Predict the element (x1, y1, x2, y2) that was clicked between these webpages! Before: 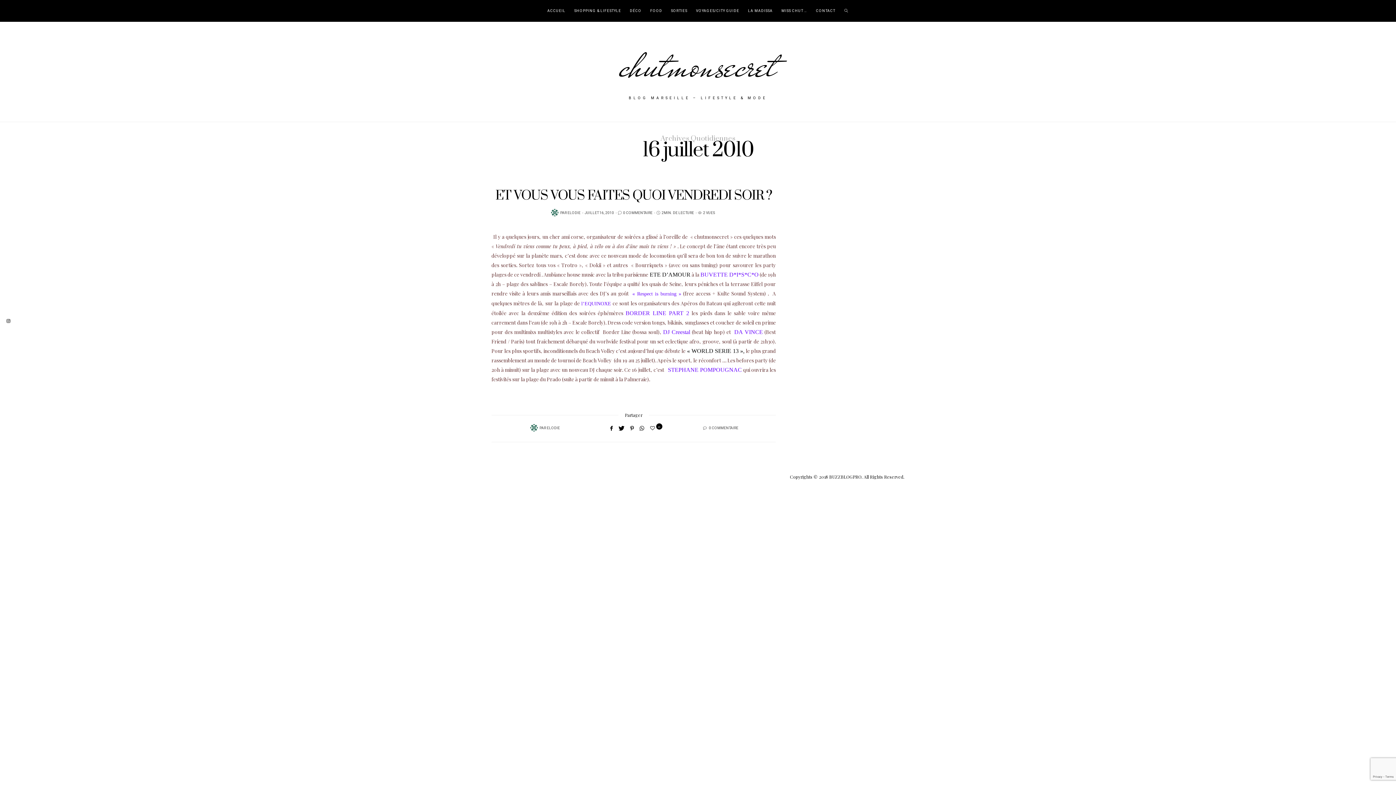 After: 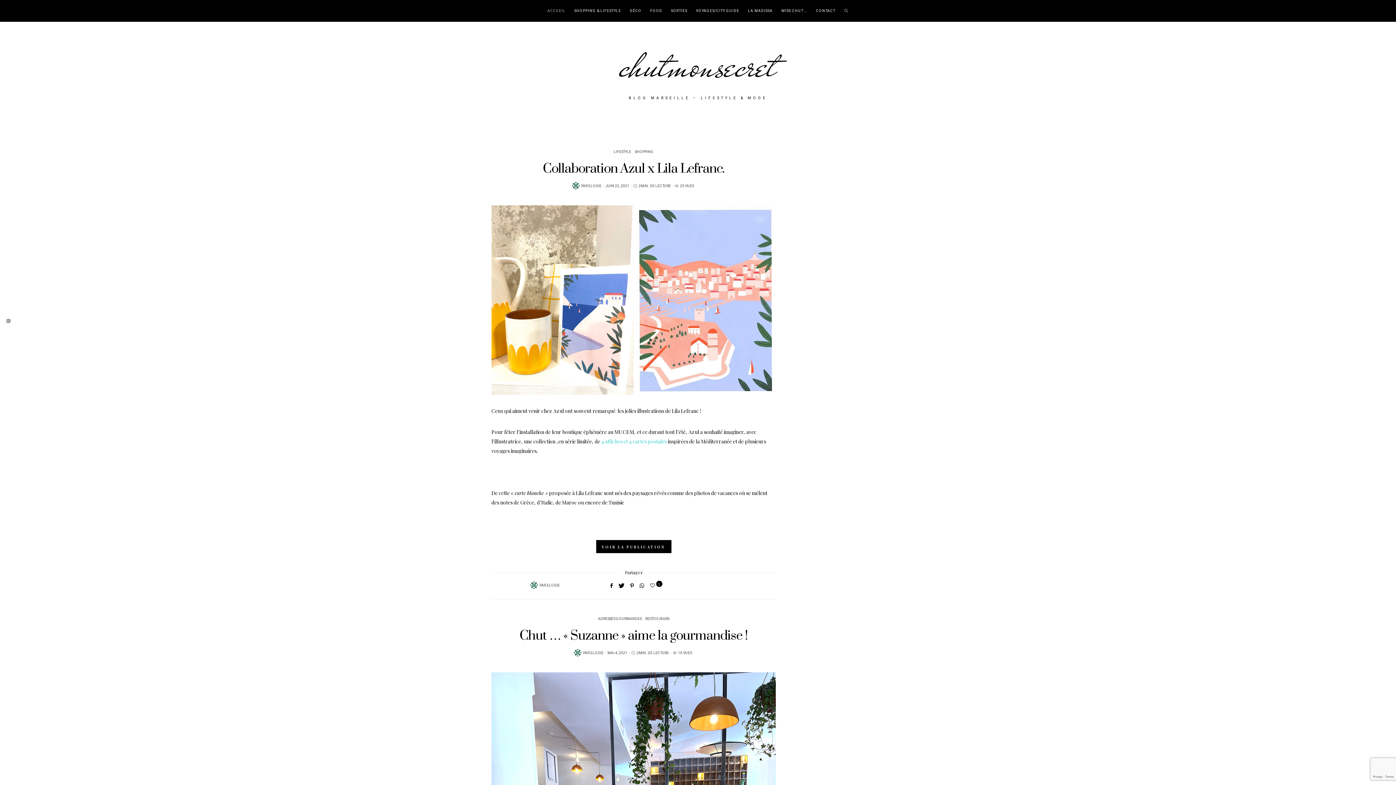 Action: bbox: (543, 0, 570, 21) label: ACCUEIL